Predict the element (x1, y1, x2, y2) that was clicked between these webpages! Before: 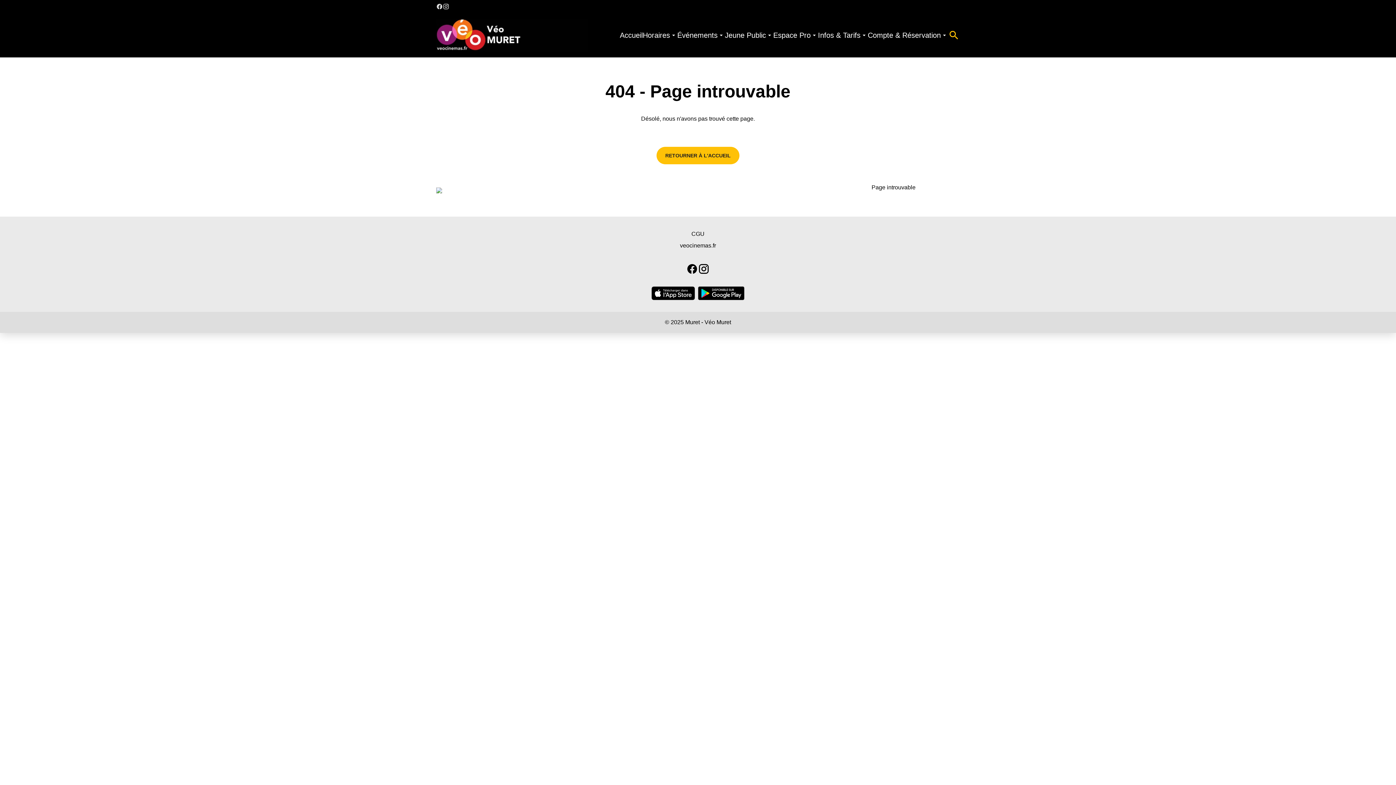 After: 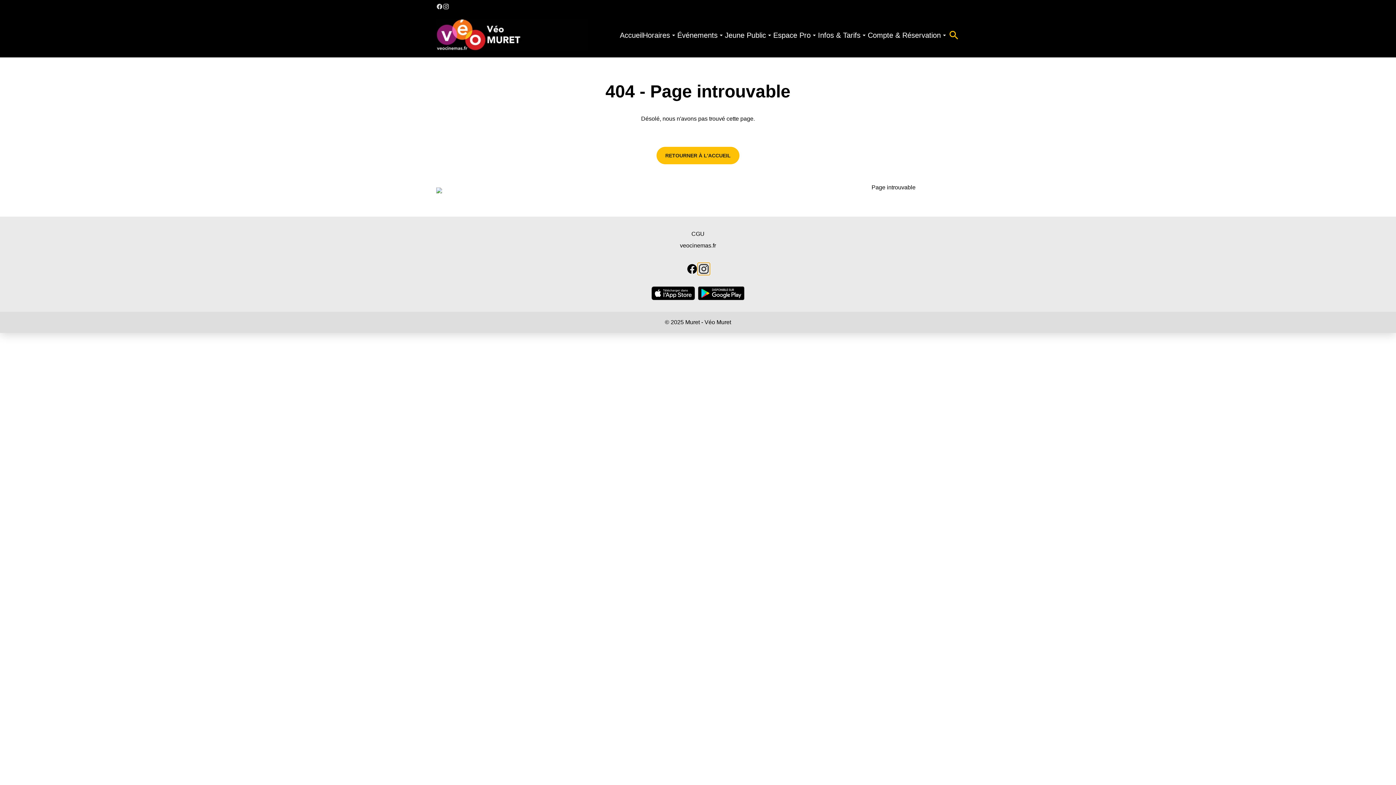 Action: bbox: (698, 259, 709, 270) label: instagram (s'ouvre dans une nouvelle fenêtre)